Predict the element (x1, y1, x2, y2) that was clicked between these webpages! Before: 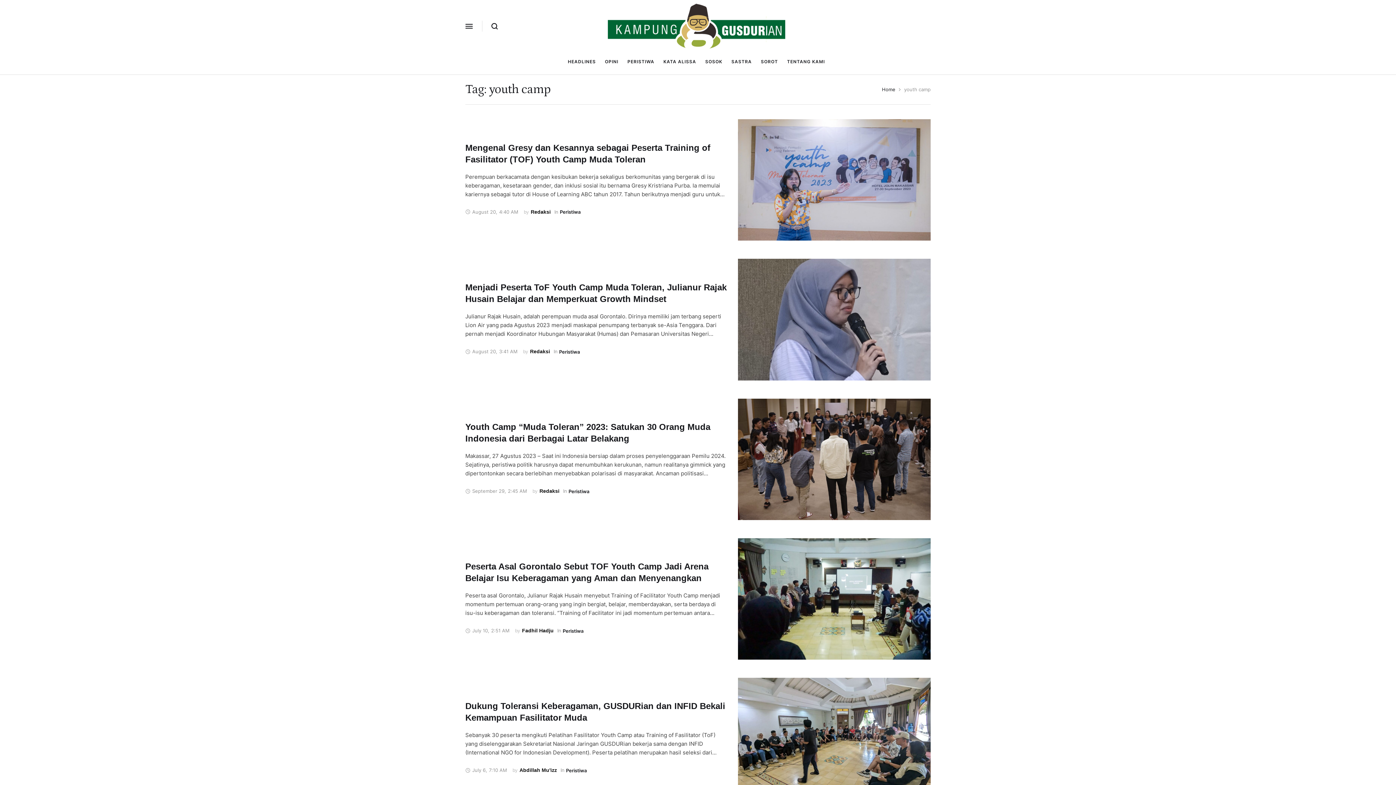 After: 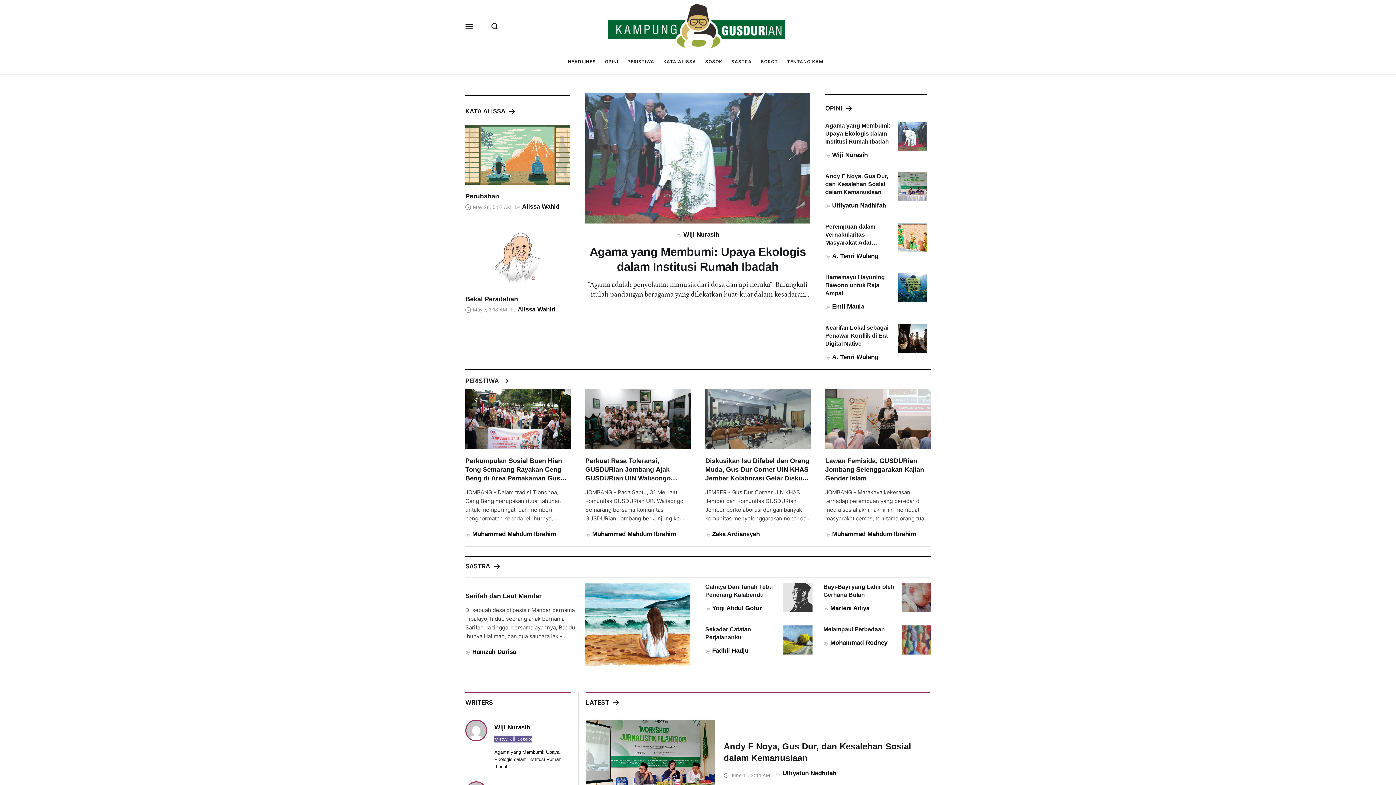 Action: label: Home bbox: (882, 87, 895, 92)